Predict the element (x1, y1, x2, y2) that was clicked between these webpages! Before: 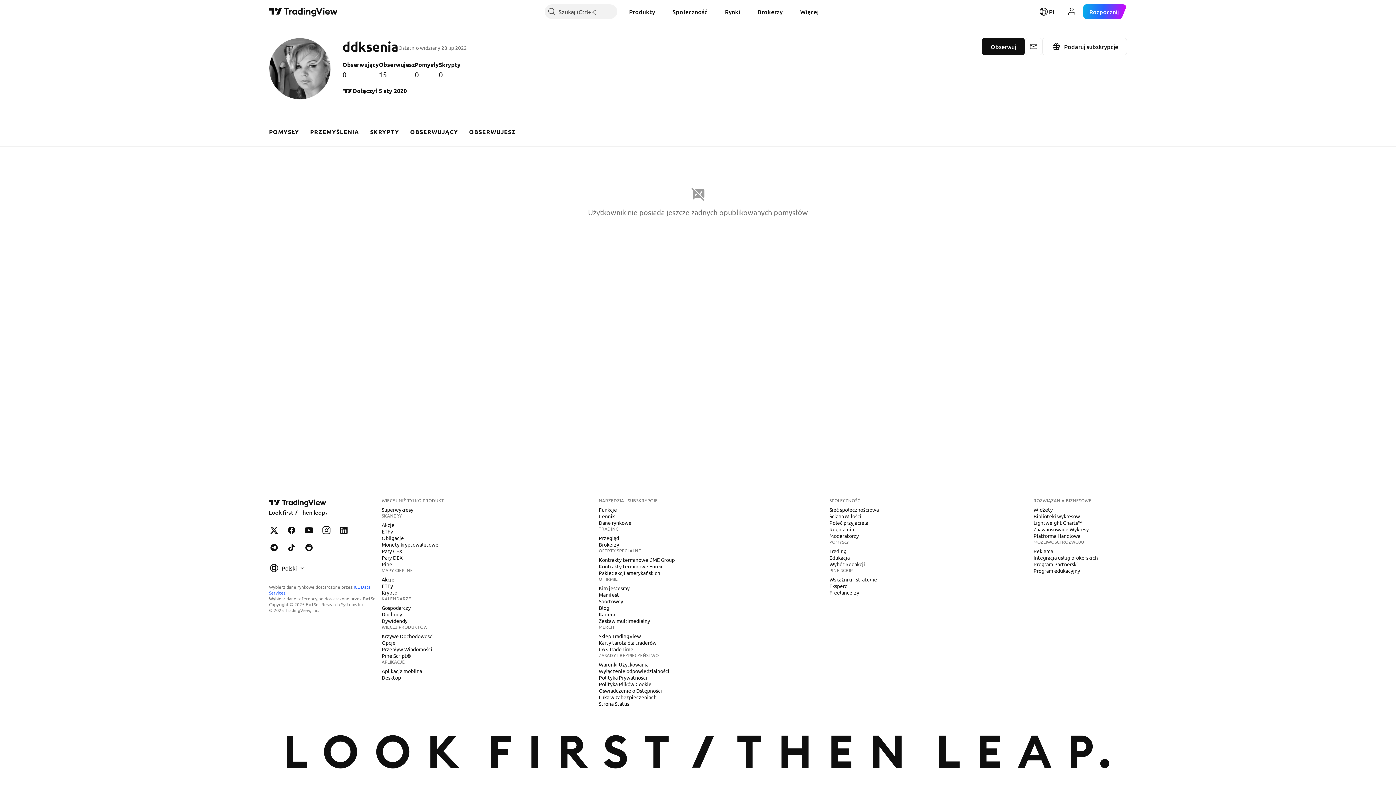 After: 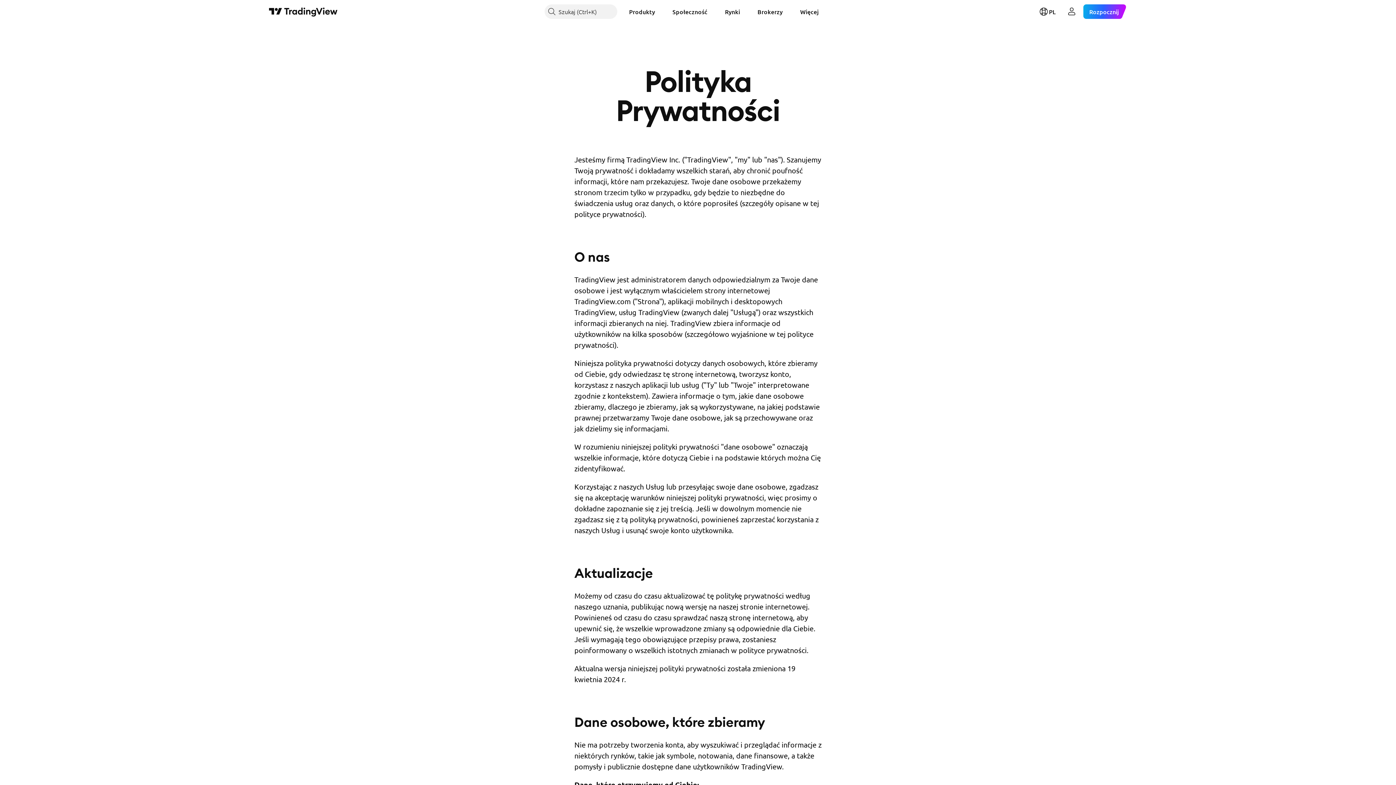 Action: label: Polityka Prywatności bbox: (596, 674, 650, 681)